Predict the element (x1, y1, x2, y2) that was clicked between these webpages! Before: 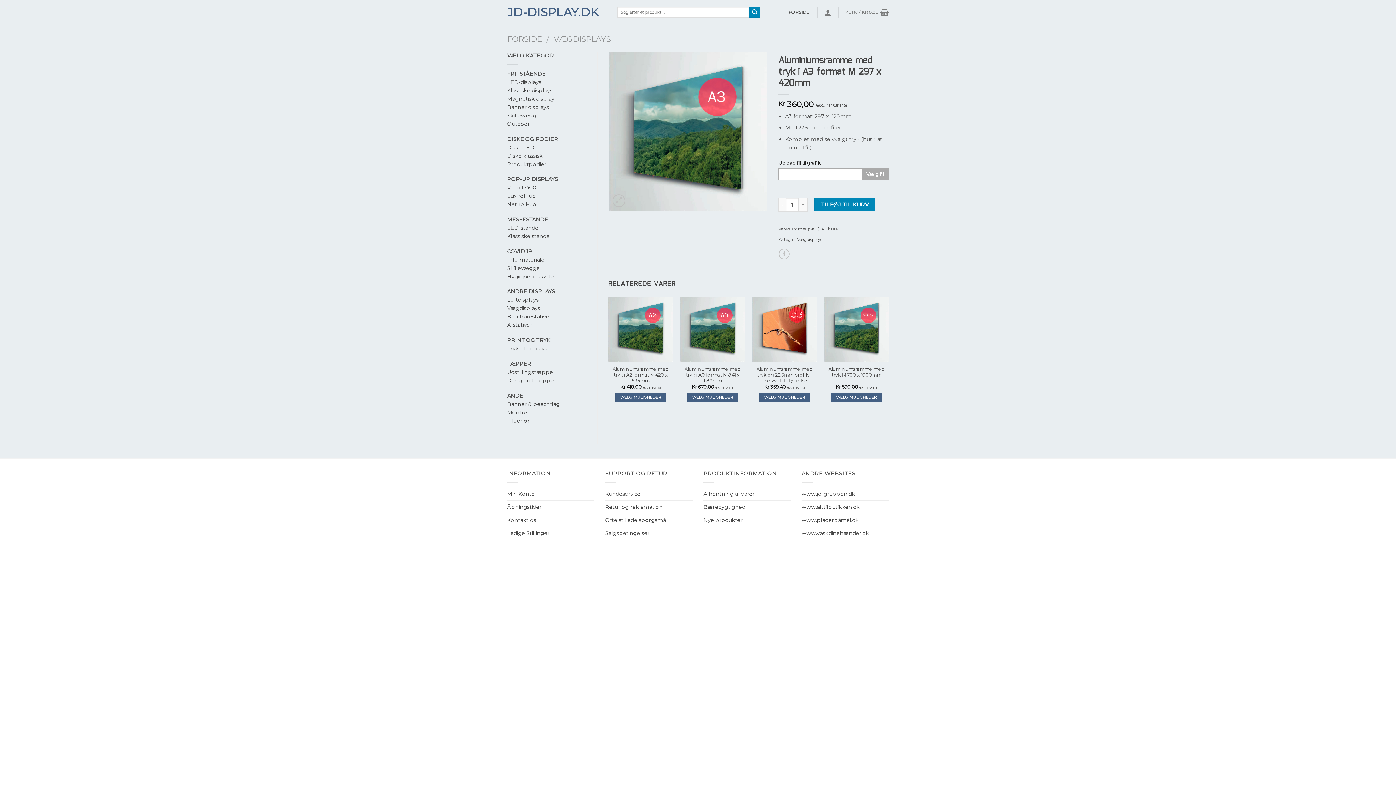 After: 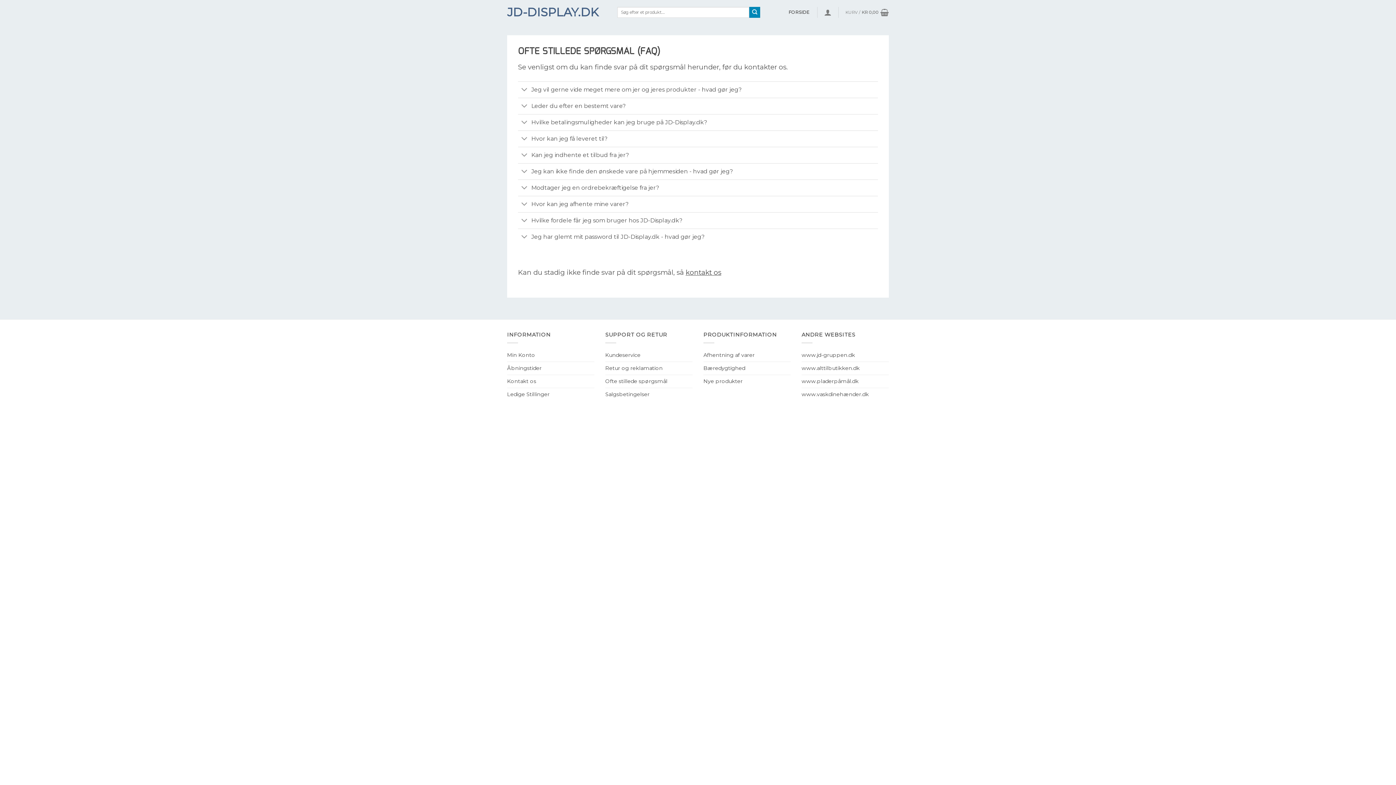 Action: label: Ofte stillede spørgsmål bbox: (605, 514, 667, 526)